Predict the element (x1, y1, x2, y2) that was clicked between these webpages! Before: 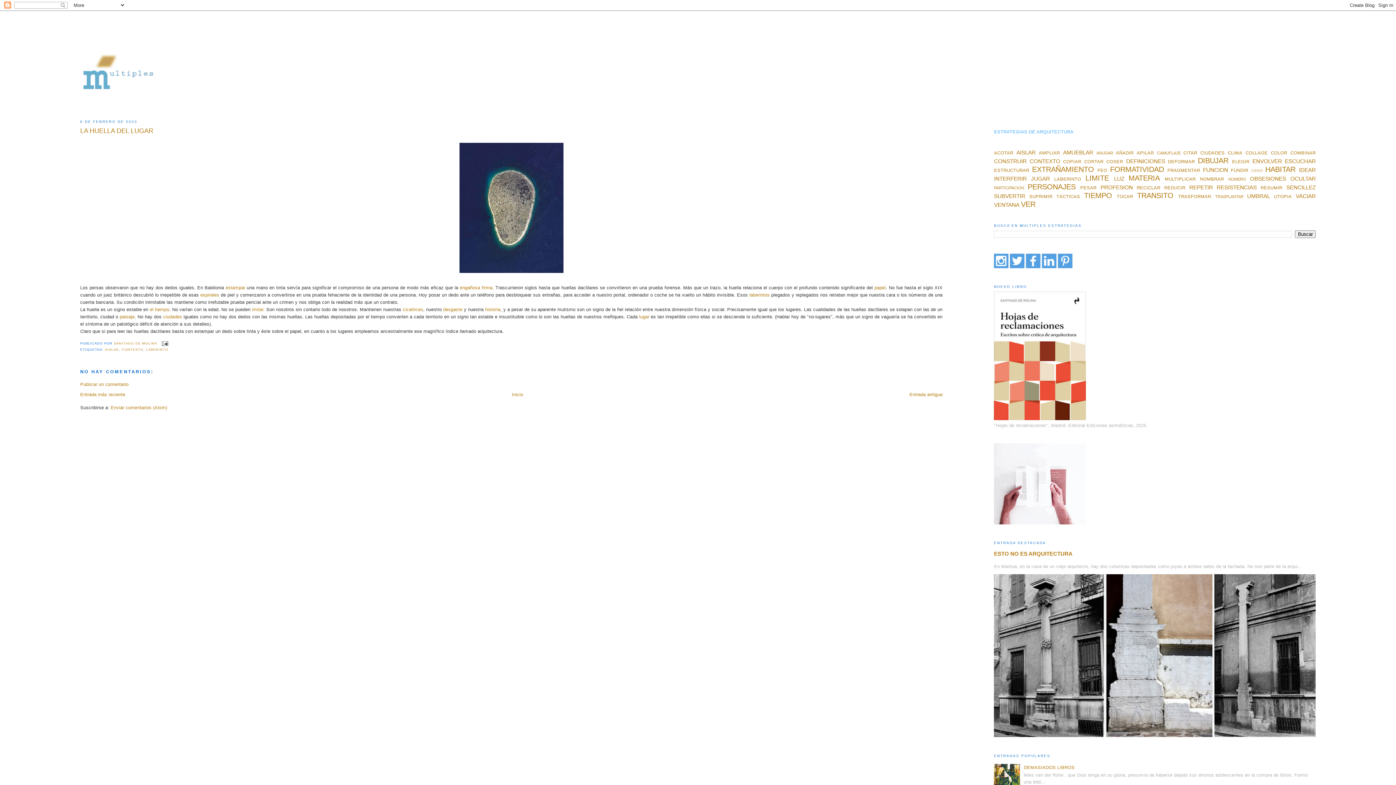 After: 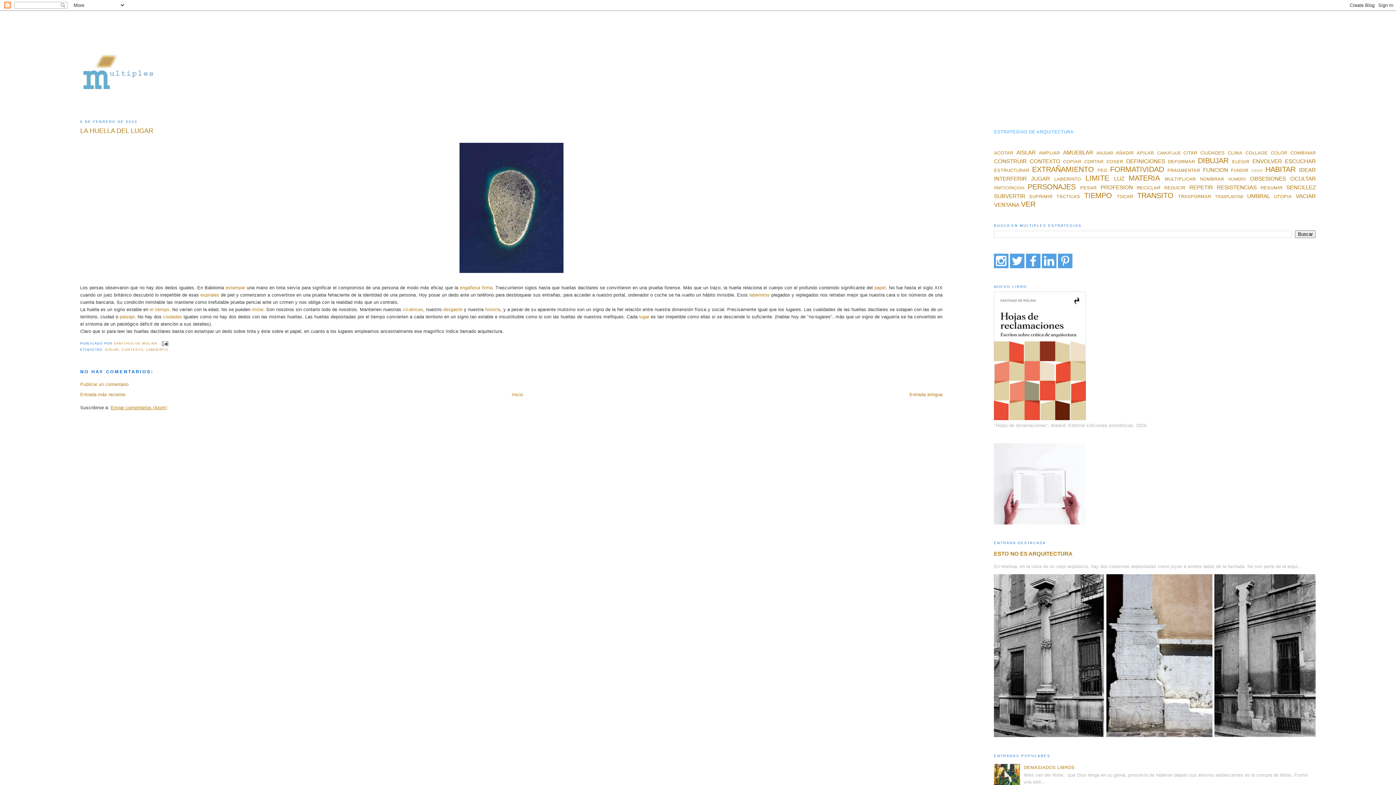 Action: bbox: (110, 404, 167, 410) label: Enviar comentarios (Atom)